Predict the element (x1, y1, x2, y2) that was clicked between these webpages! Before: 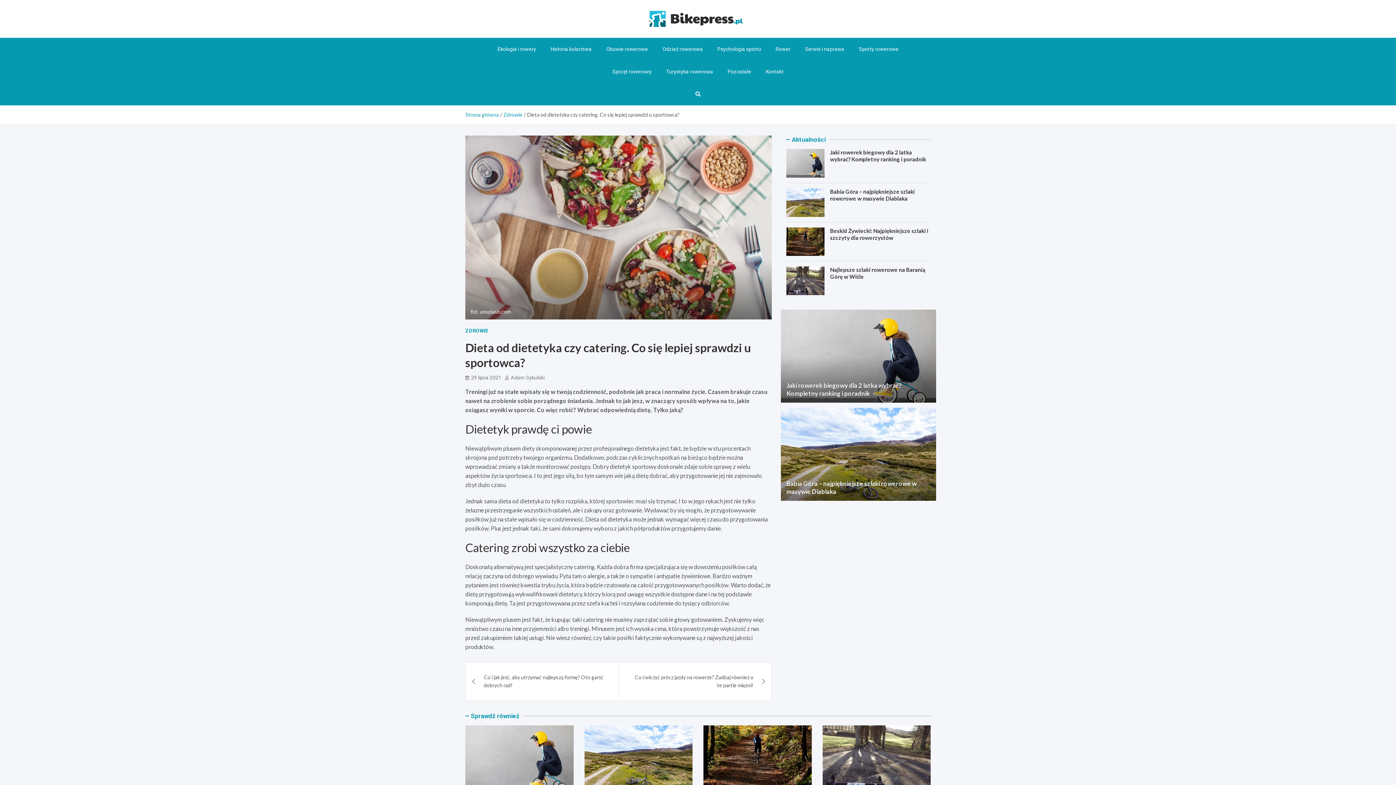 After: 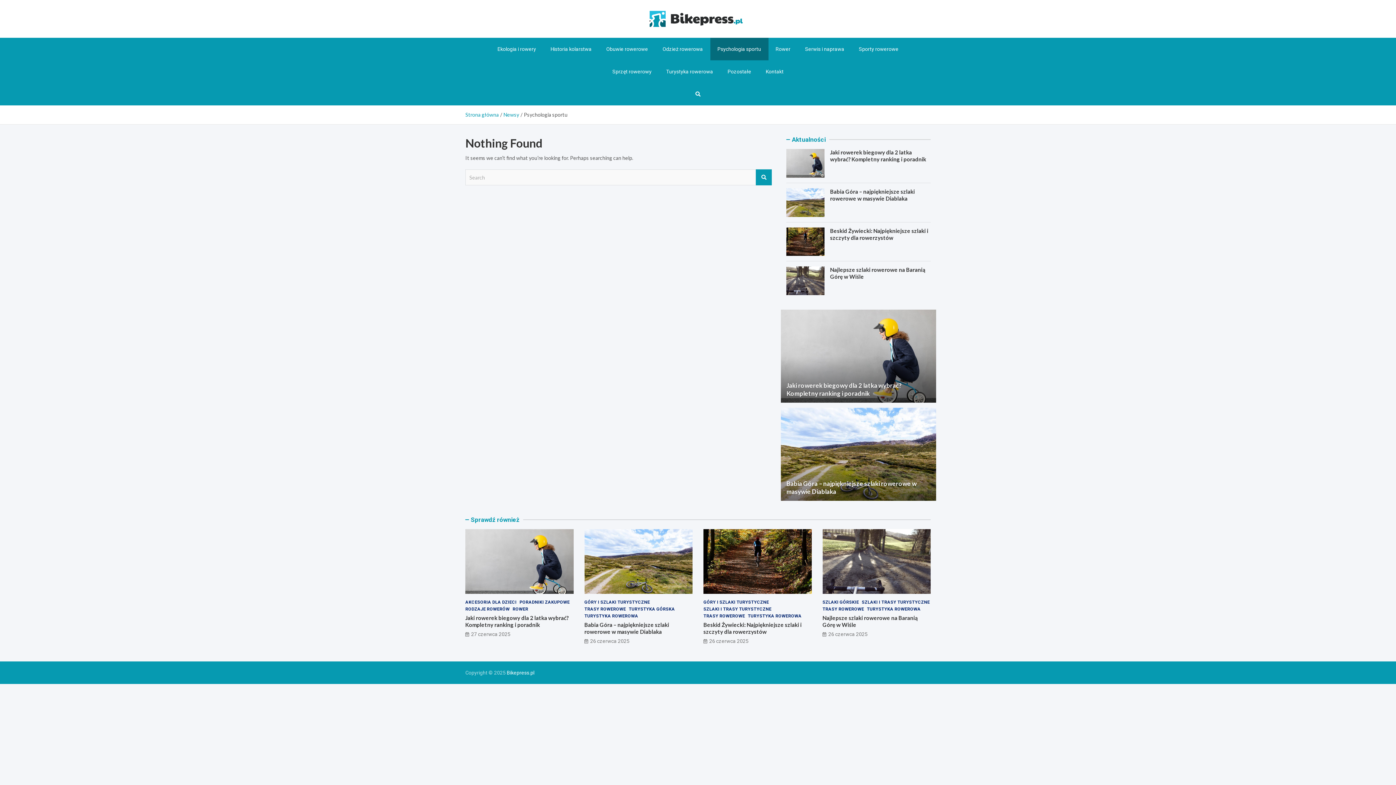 Action: label: Psychologia sportu bbox: (710, 37, 768, 60)